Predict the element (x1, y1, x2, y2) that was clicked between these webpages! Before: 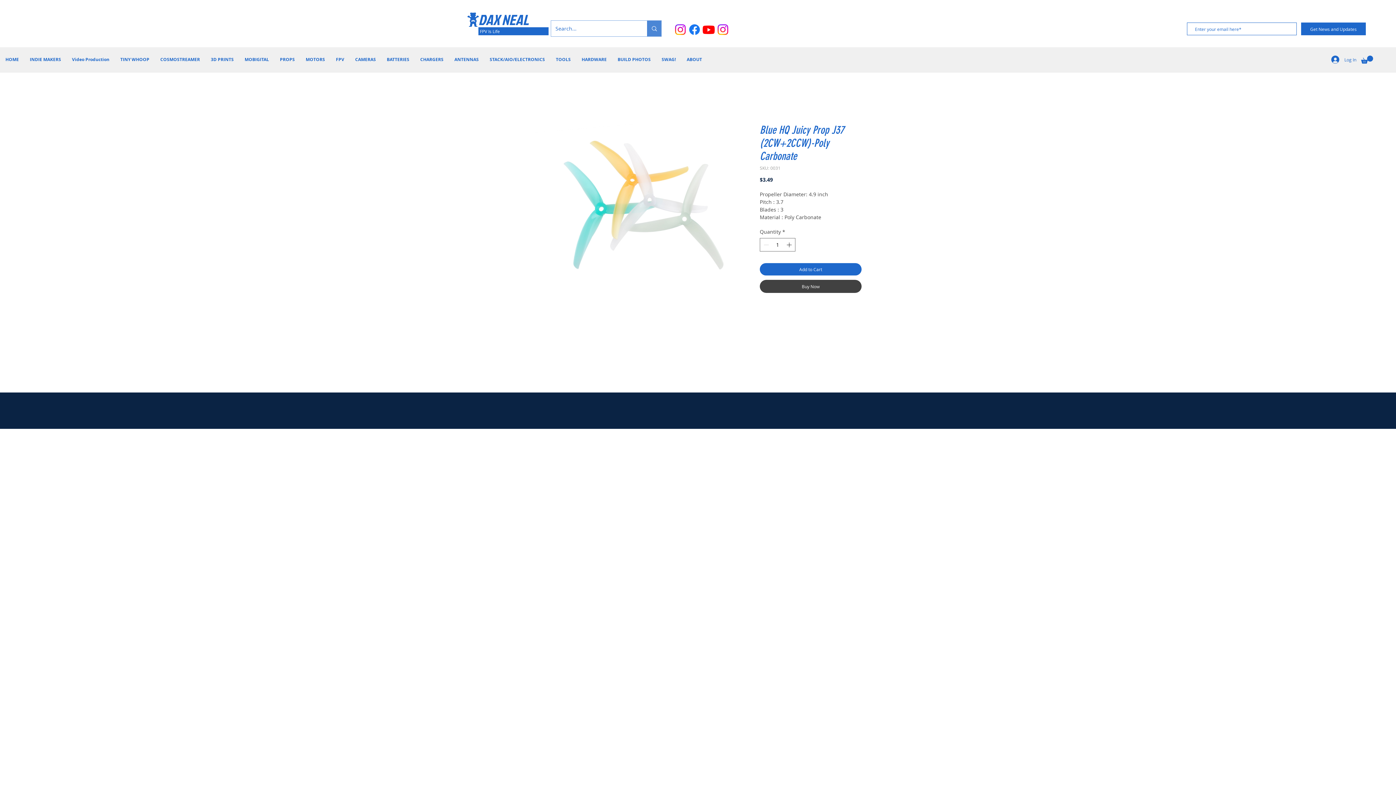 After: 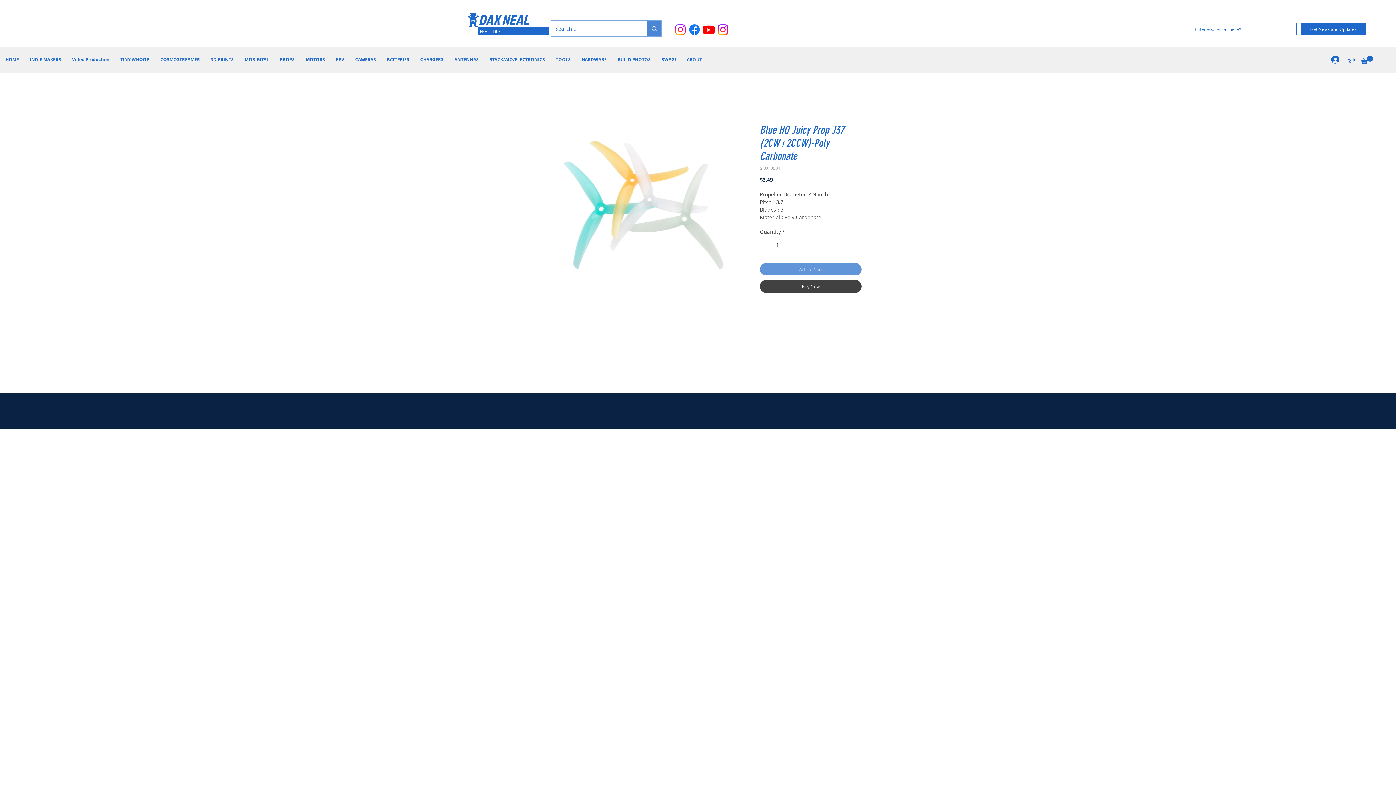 Action: label: Add to Cart bbox: (760, 263, 861, 275)